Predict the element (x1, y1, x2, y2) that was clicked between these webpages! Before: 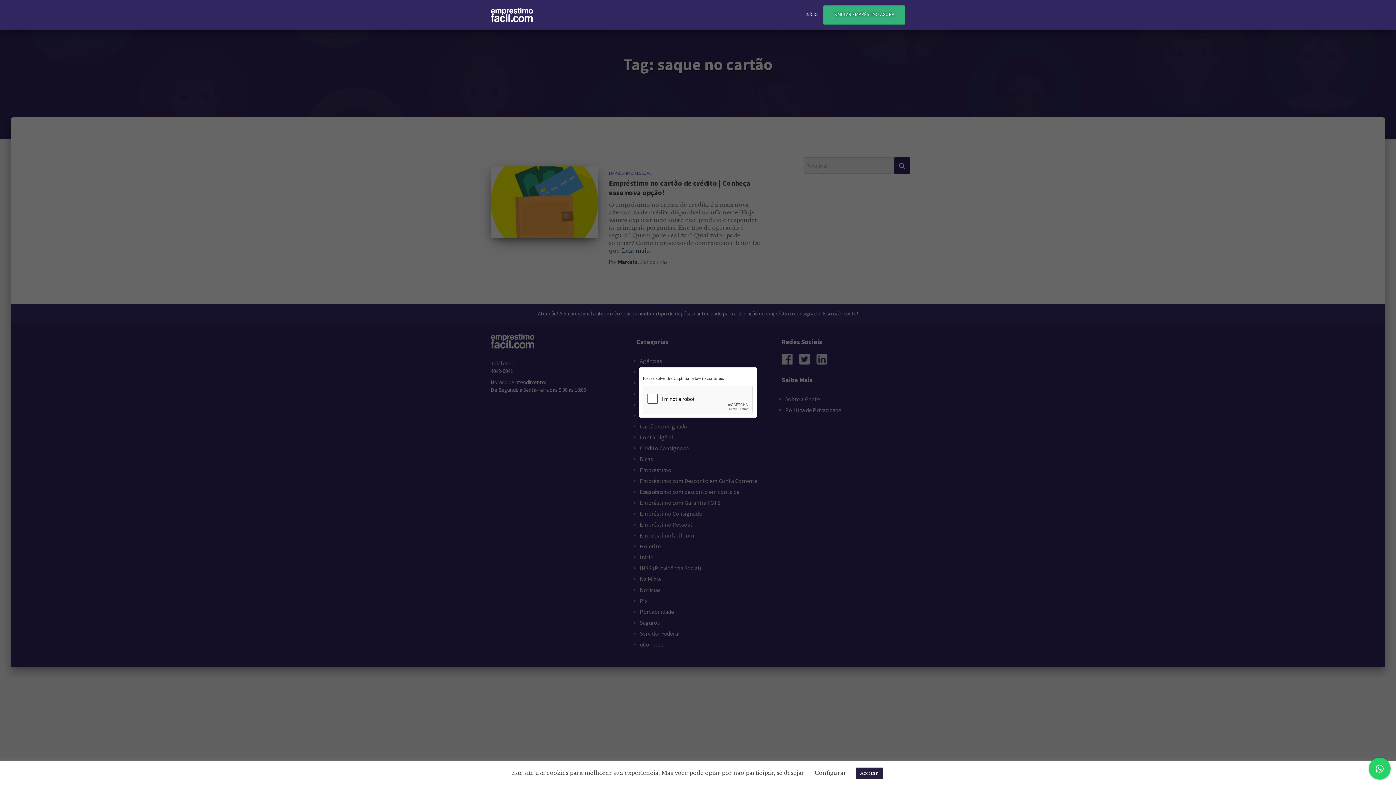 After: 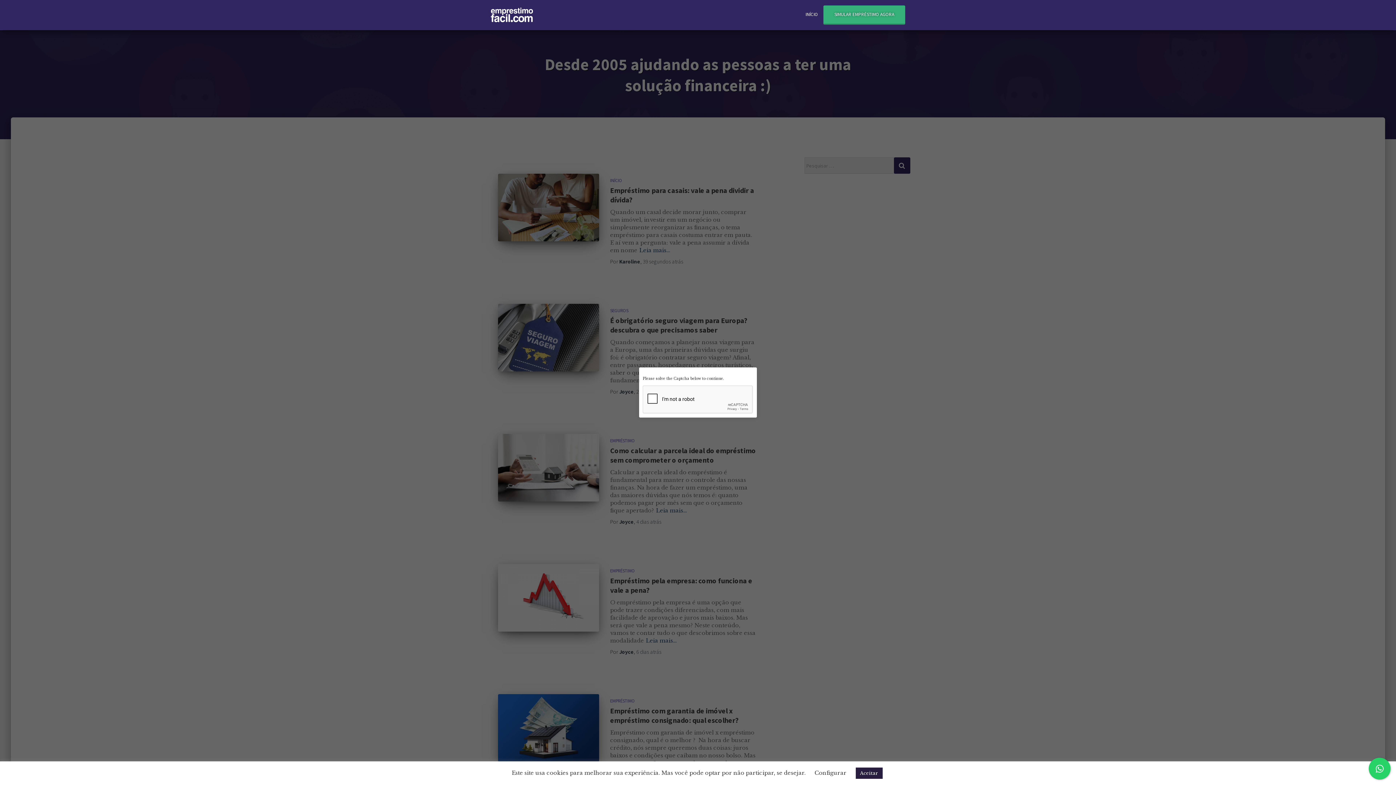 Action: label: INÍCIO bbox: (800, 5, 823, 23)